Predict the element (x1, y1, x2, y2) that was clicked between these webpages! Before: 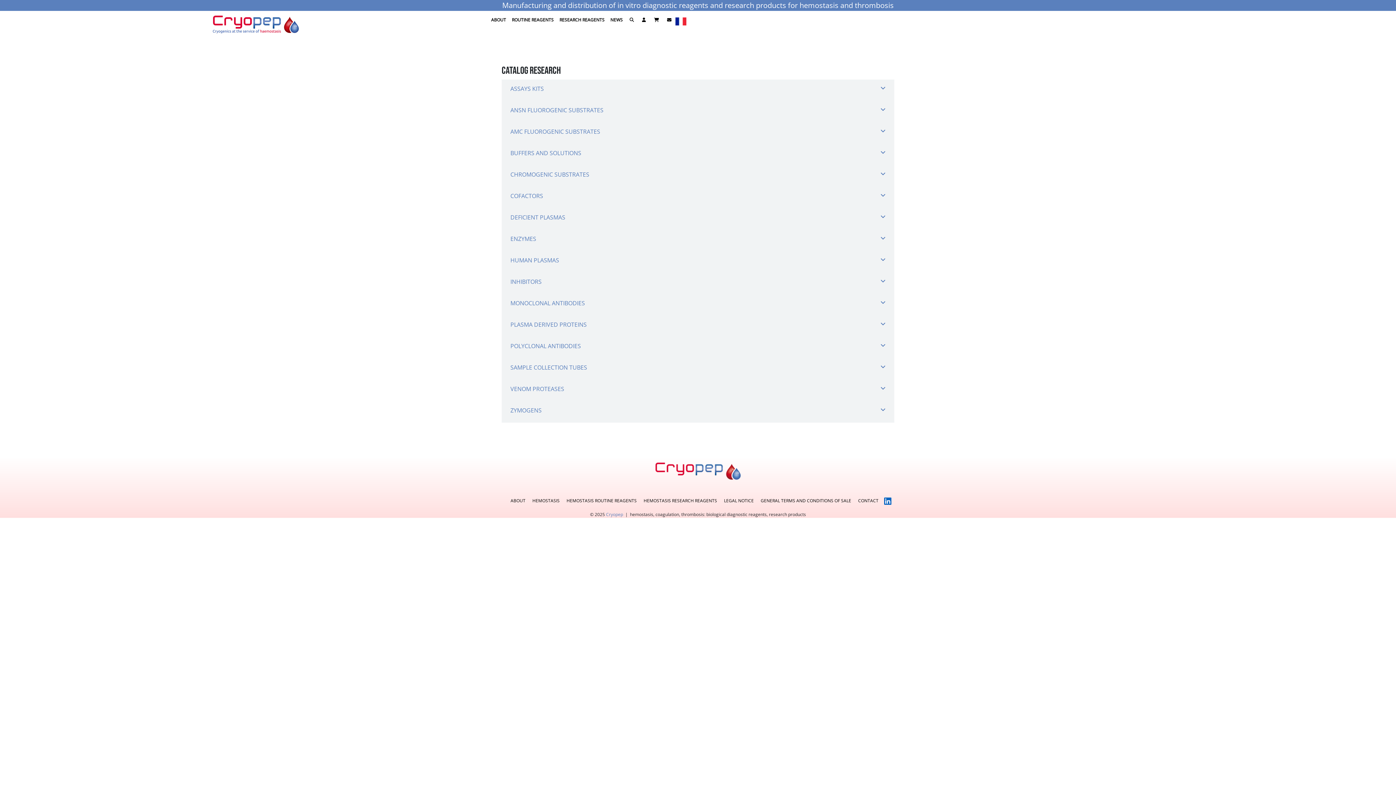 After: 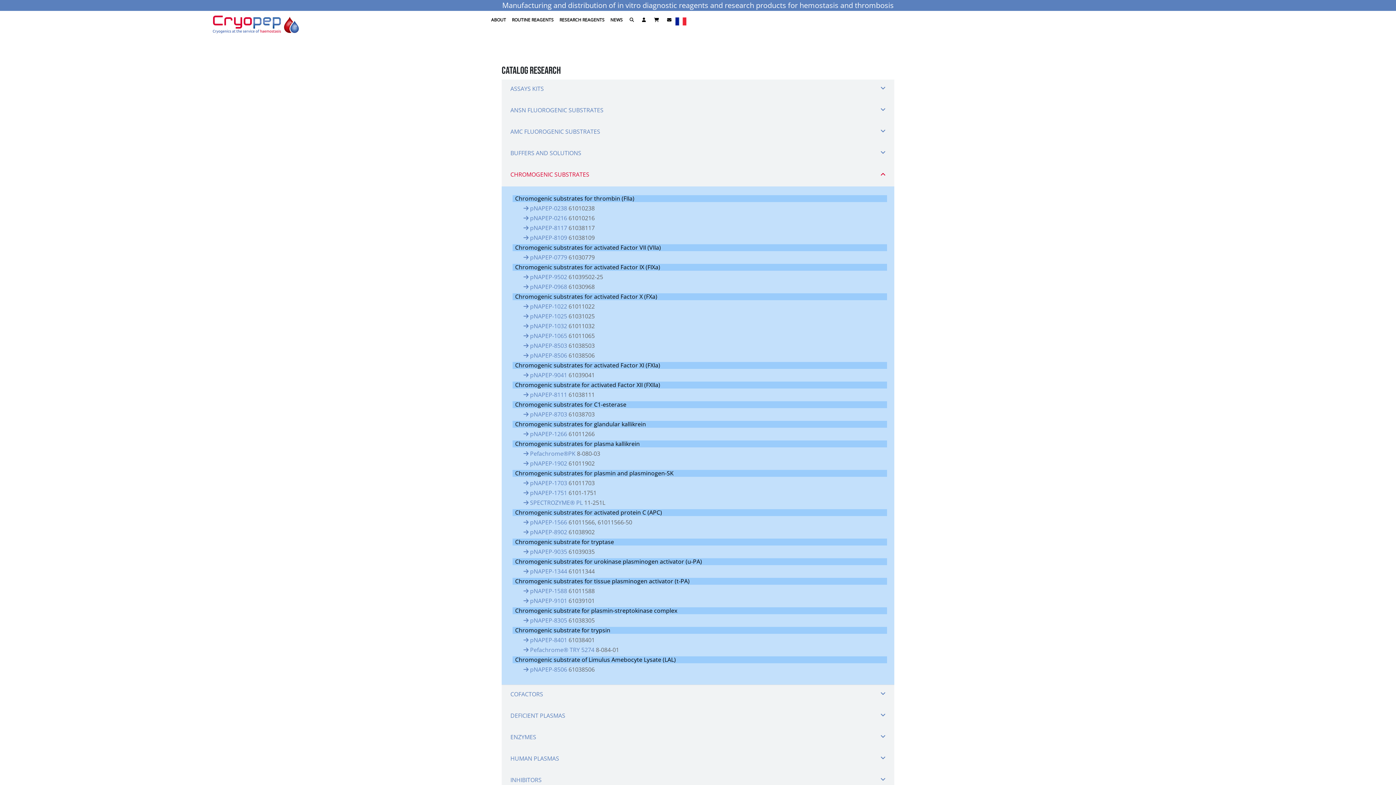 Action: bbox: (510, 171, 885, 178) label: CHROMOGENIC SUBSTRATES